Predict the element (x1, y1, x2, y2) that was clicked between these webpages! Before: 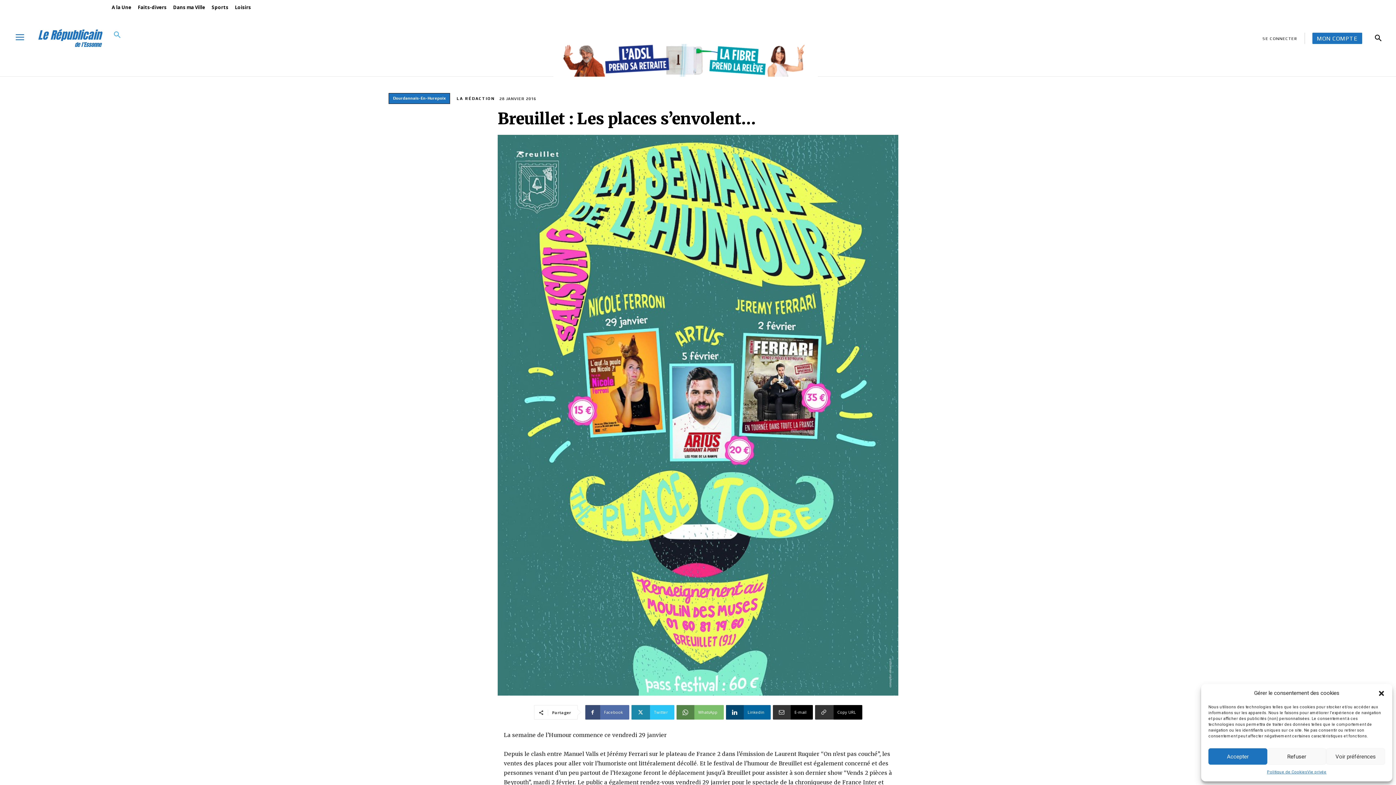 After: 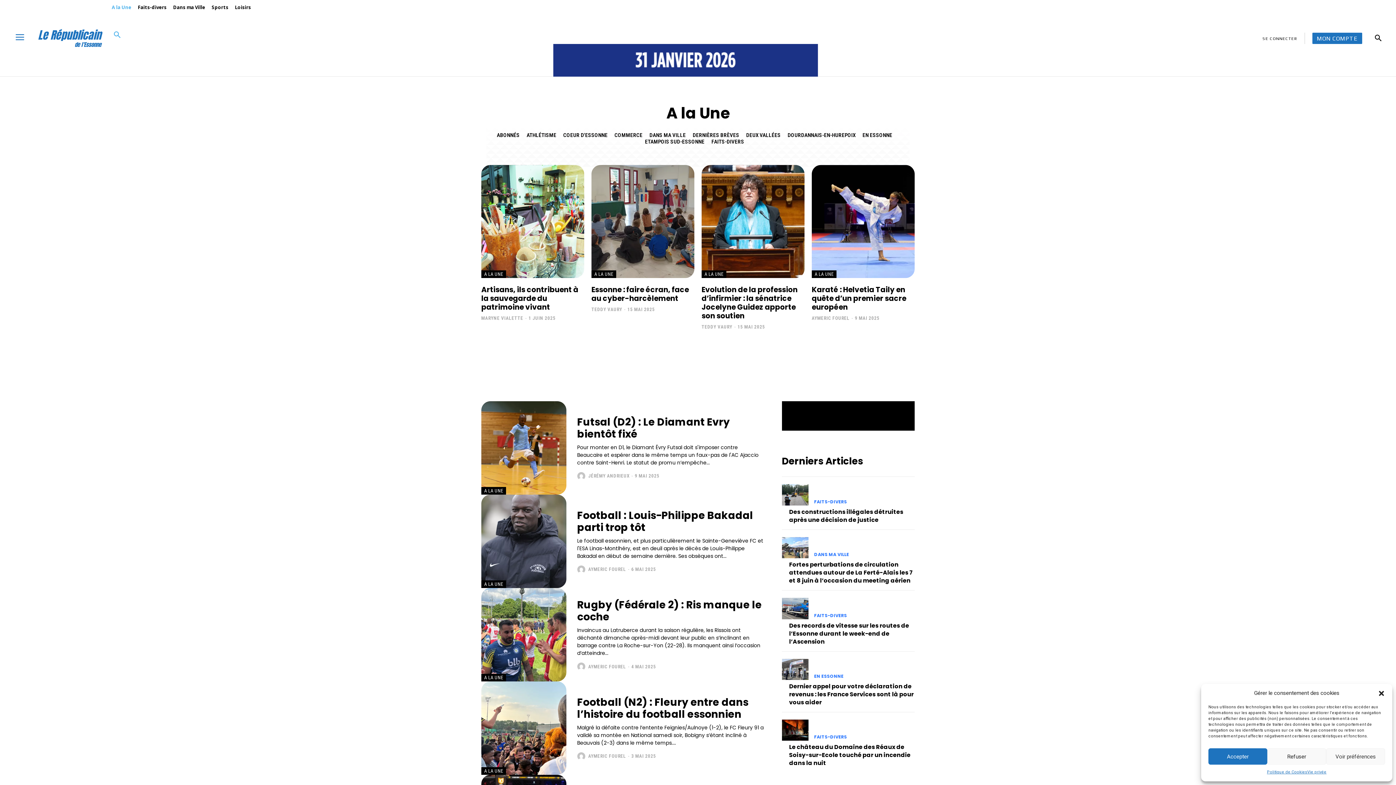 Action: label: A la Une bbox: (108, 0, 134, 14)